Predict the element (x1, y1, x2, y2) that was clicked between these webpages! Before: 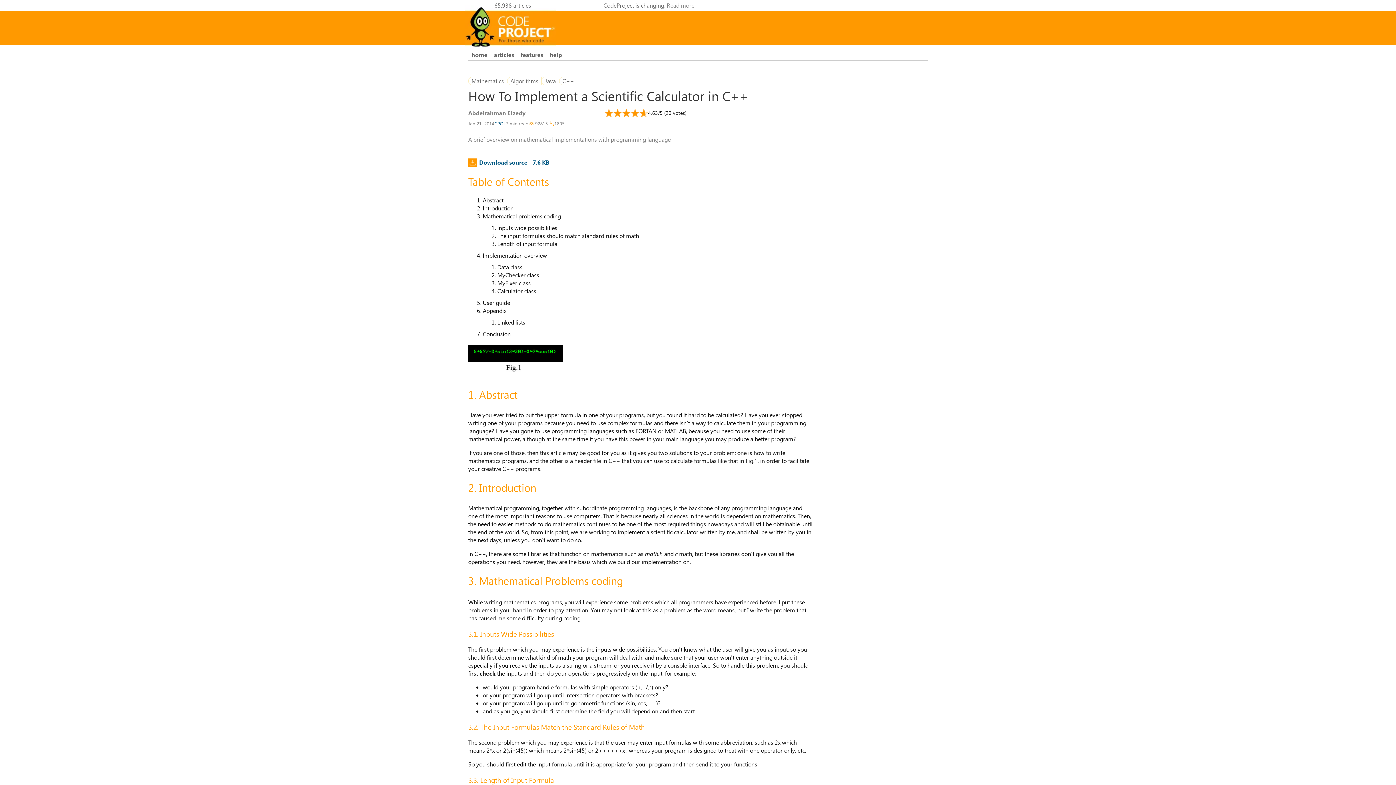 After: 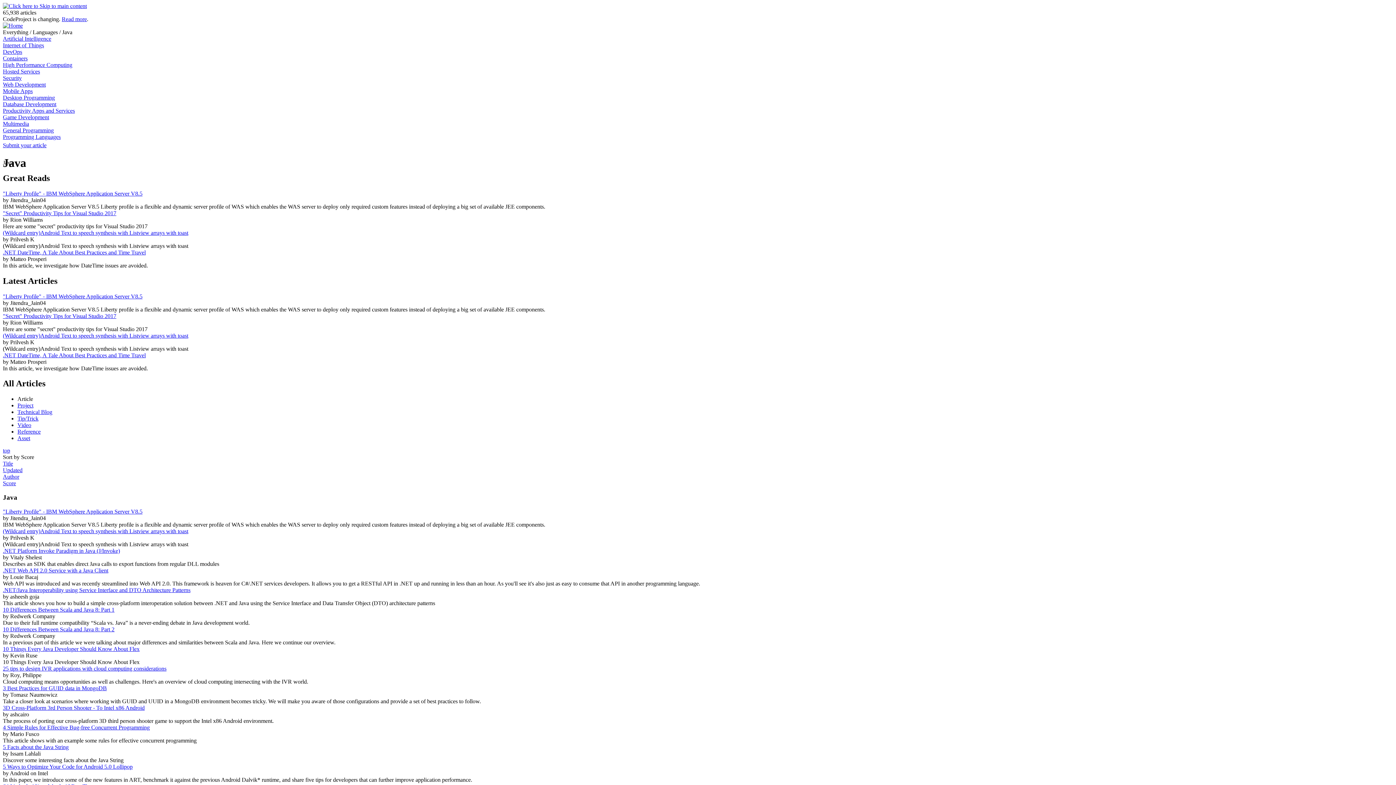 Action: label: Java bbox: (541, 76, 559, 85)